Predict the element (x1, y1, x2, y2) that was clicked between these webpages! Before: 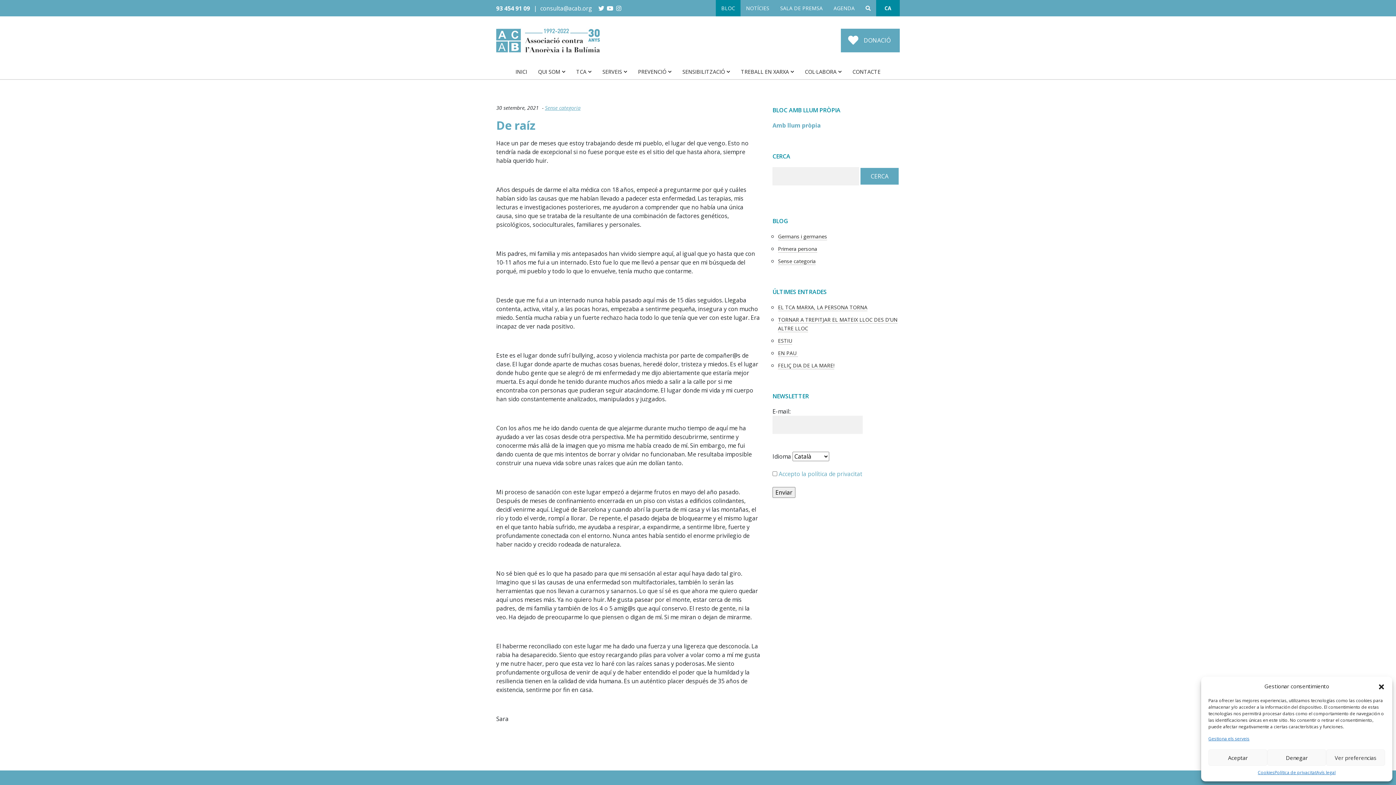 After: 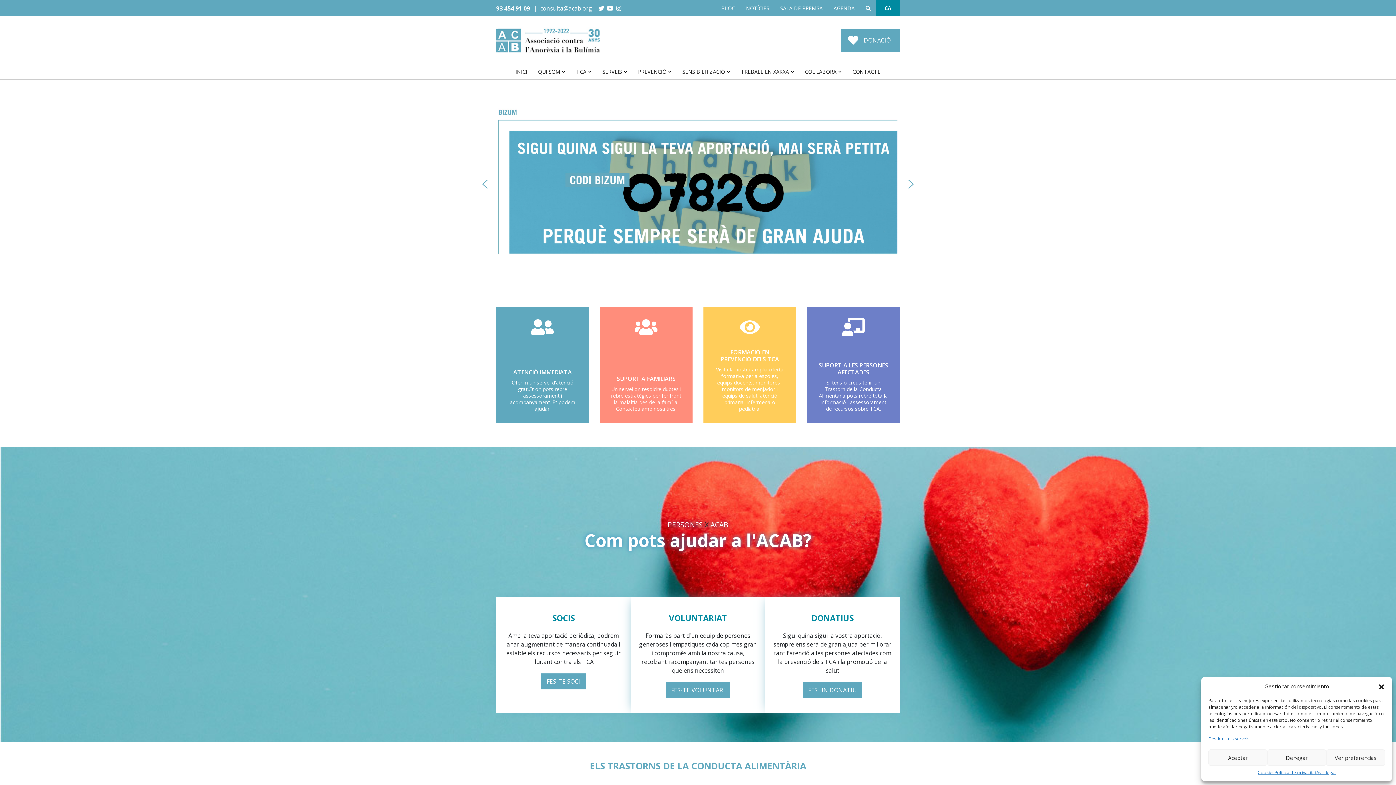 Action: bbox: (496, 35, 600, 43)